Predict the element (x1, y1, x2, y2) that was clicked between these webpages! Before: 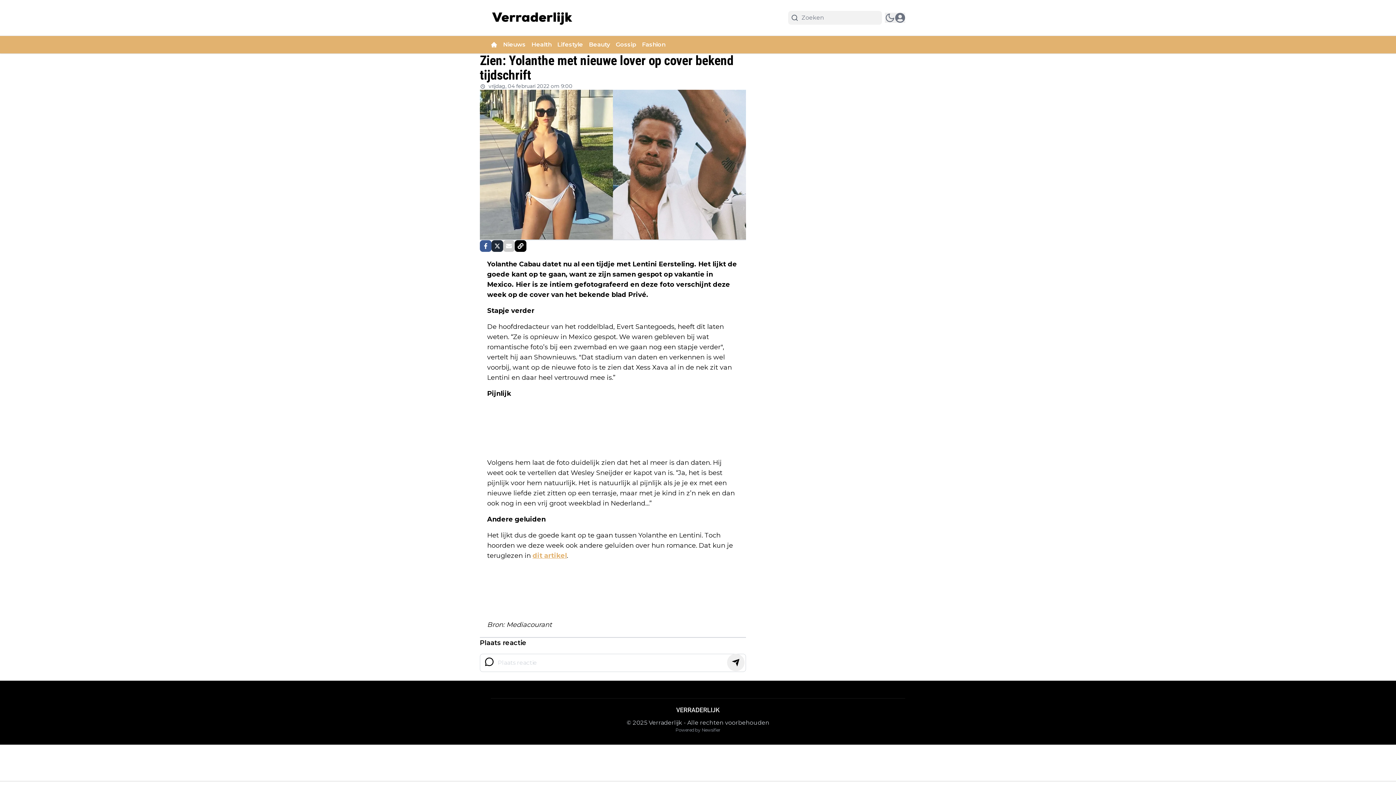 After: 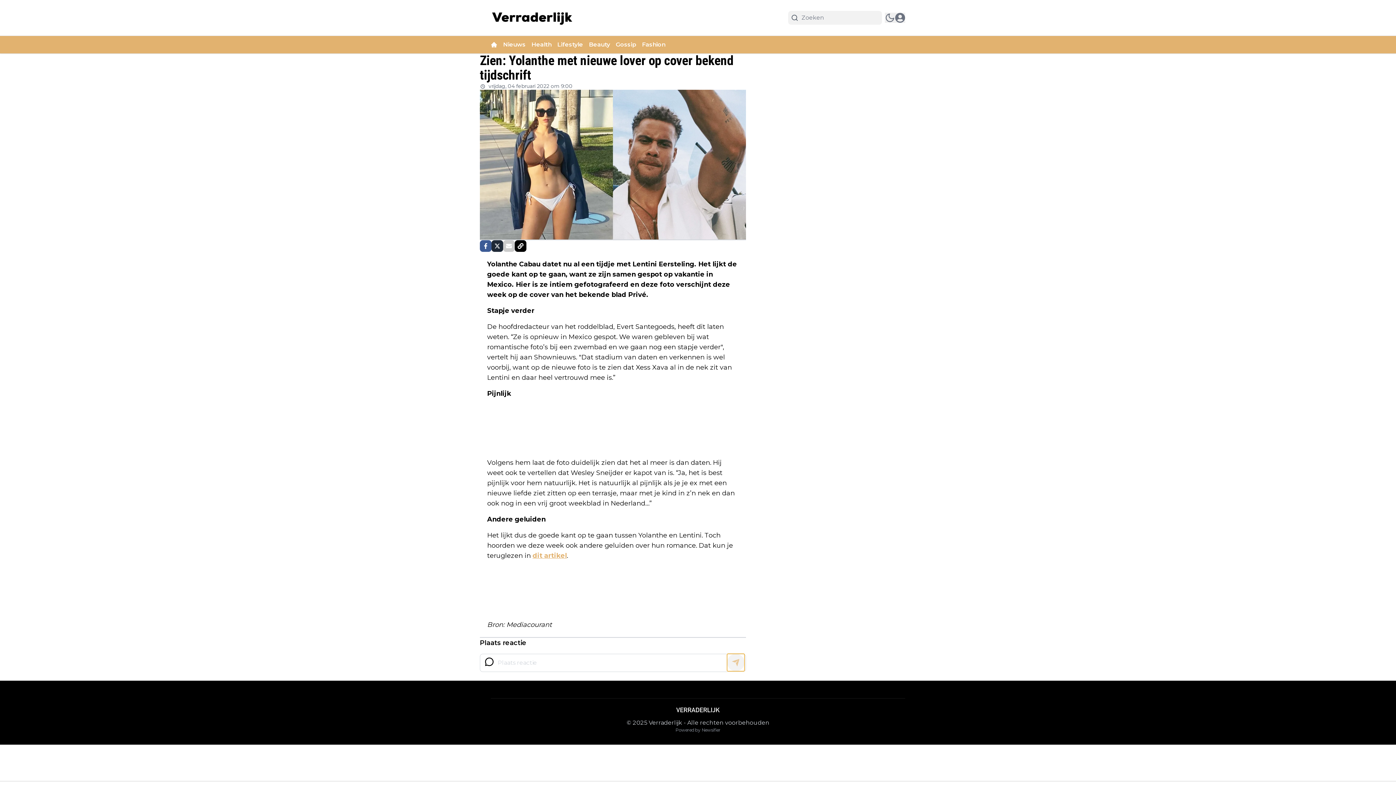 Action: bbox: (727, 654, 744, 671)